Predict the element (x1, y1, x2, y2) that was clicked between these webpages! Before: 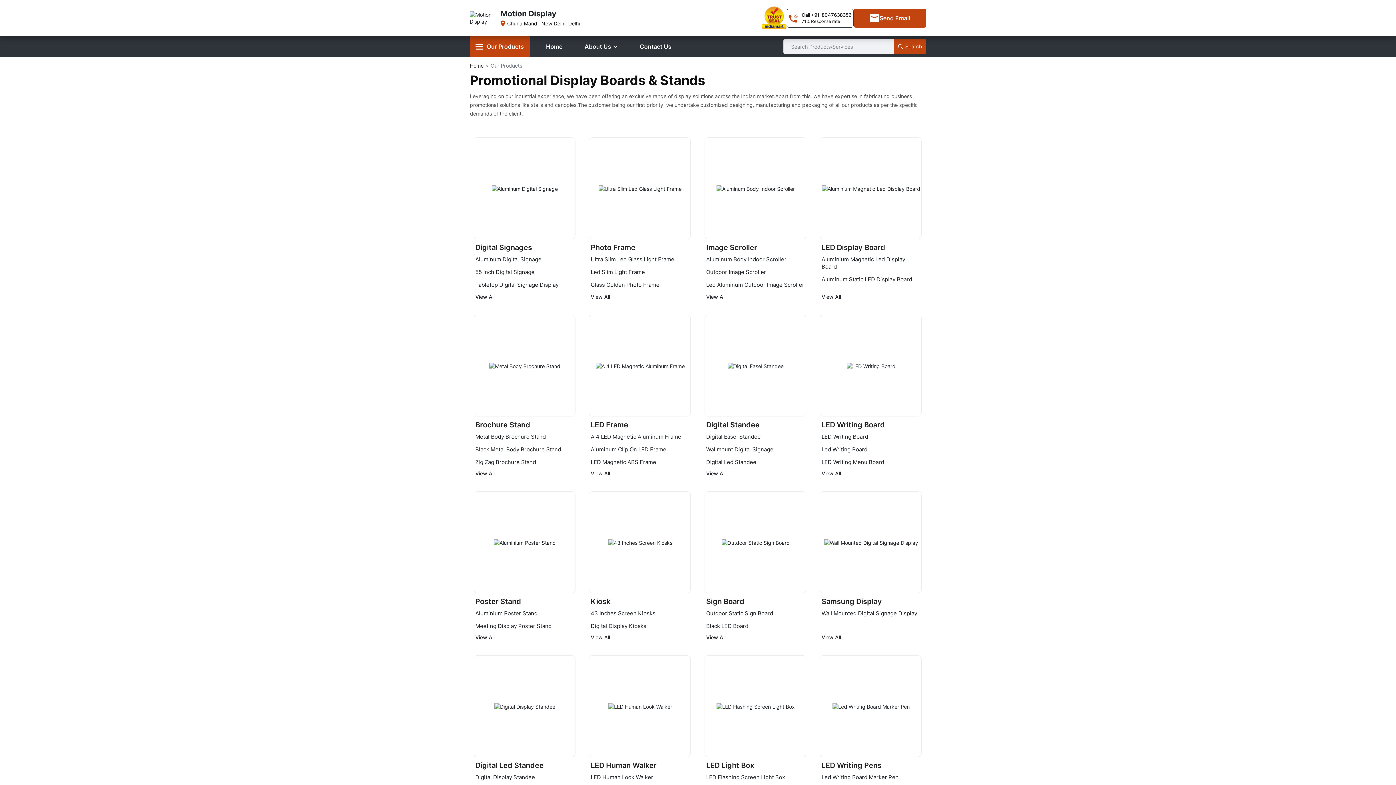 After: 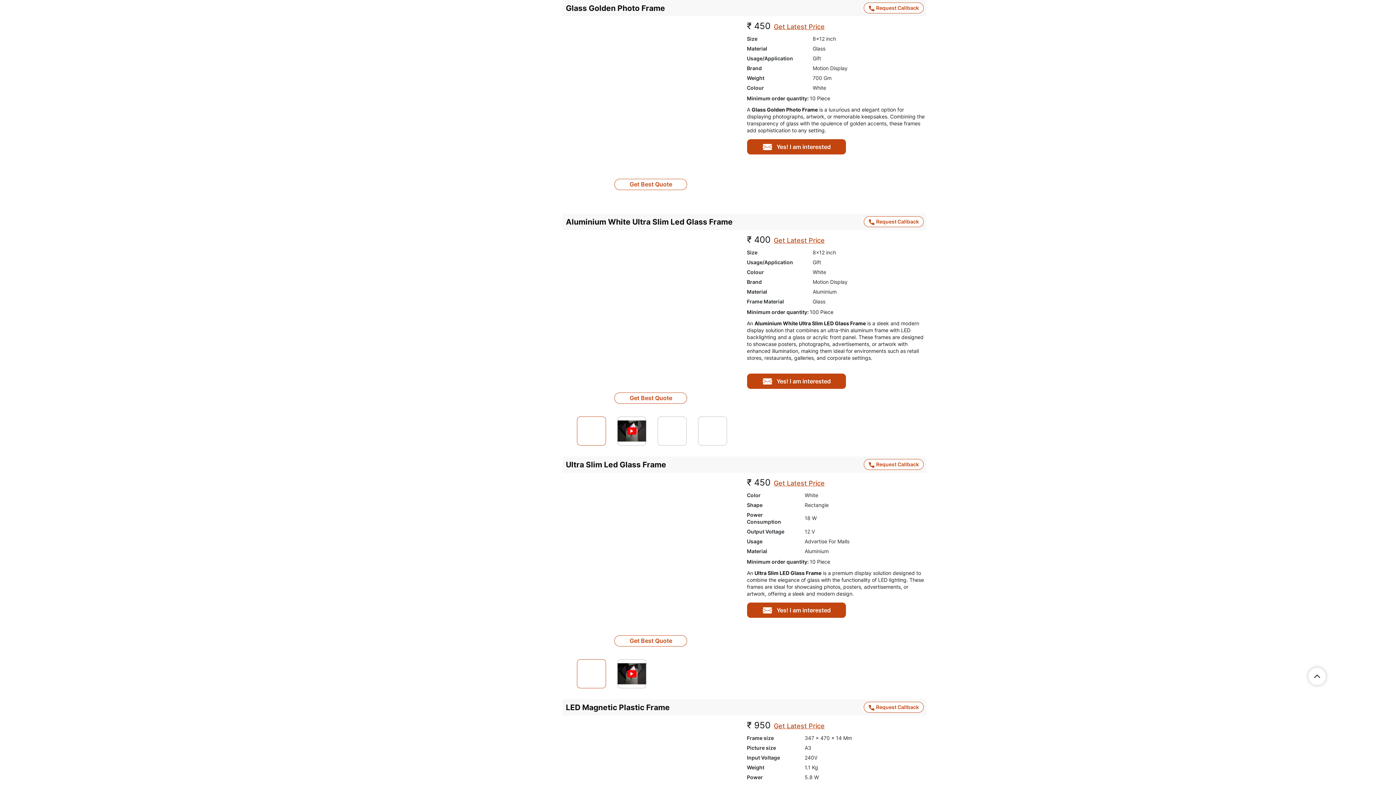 Action: label: Glass Golden Photo Frame bbox: (590, 281, 659, 288)